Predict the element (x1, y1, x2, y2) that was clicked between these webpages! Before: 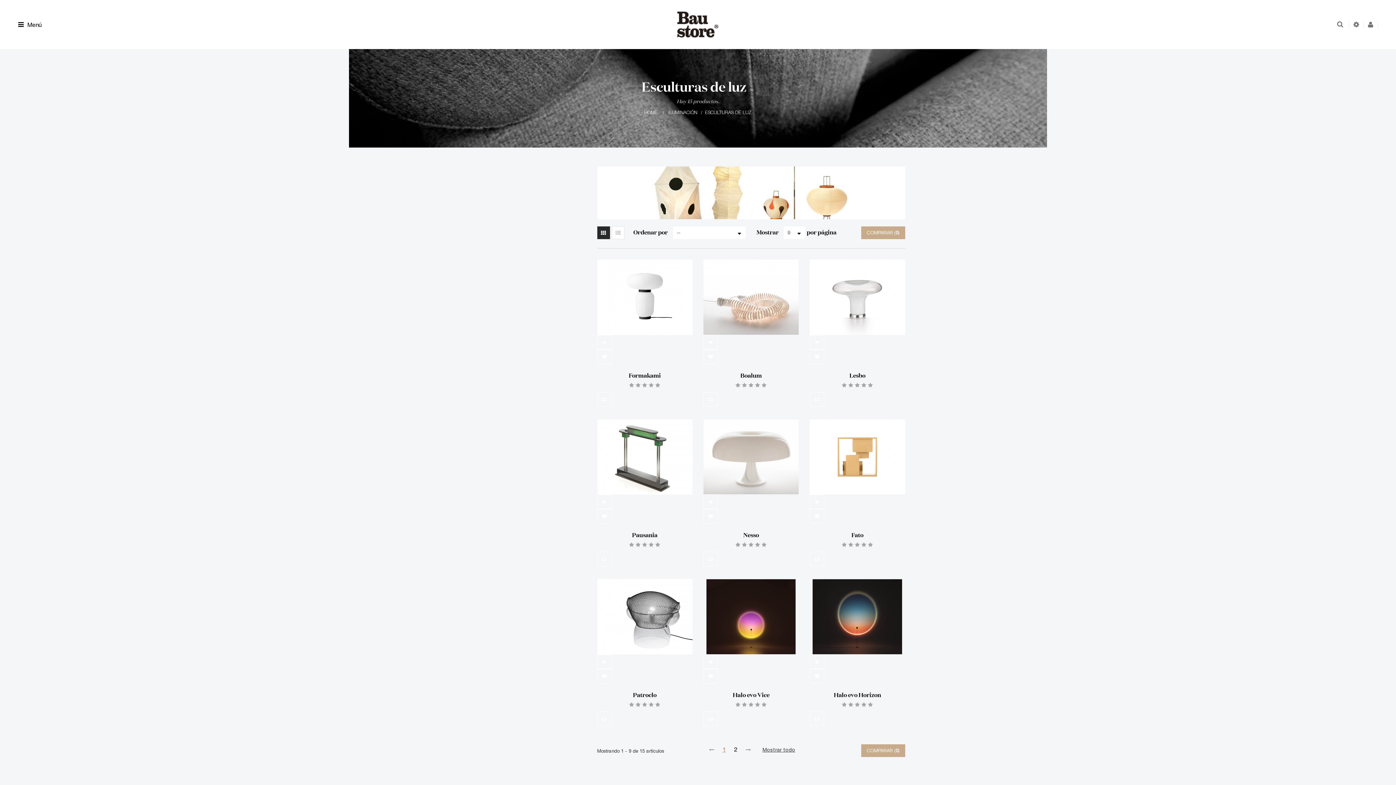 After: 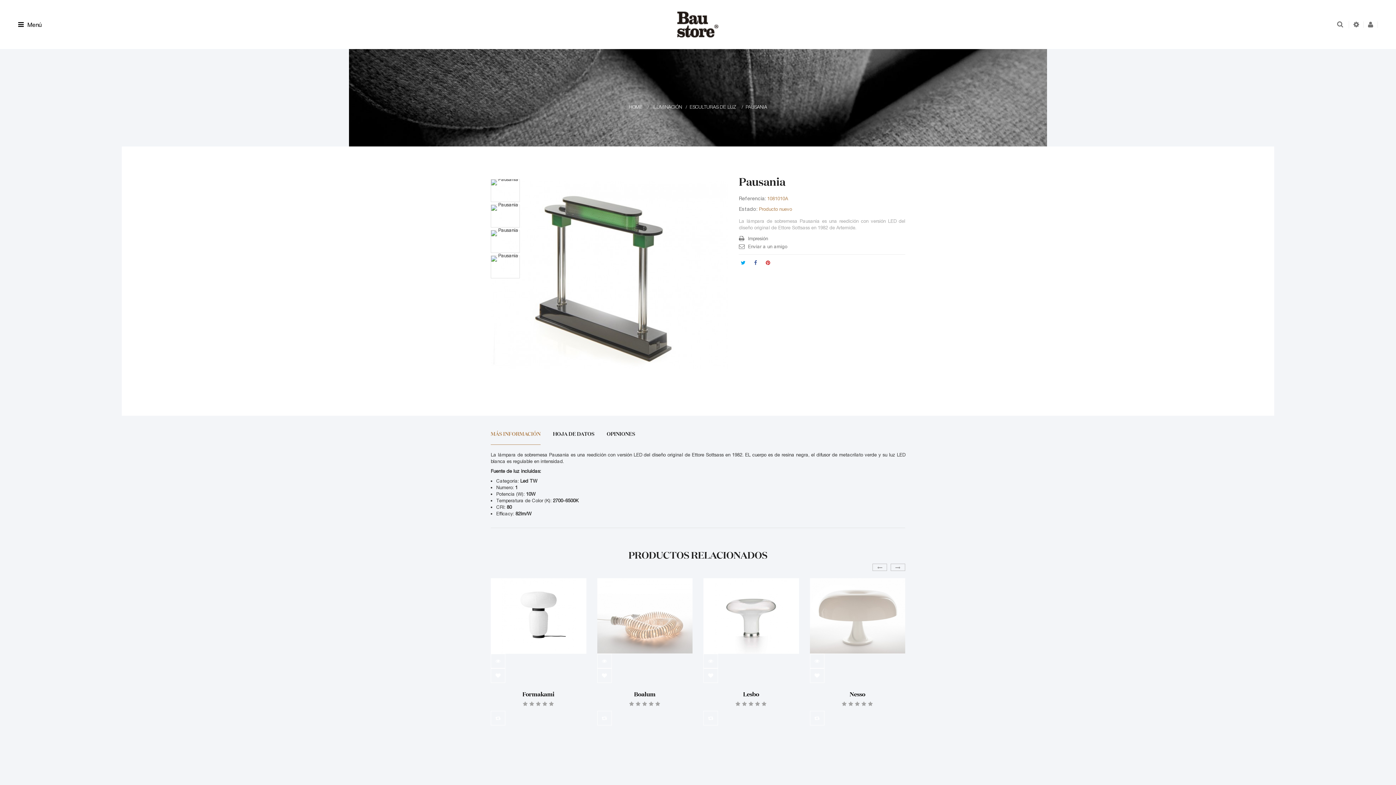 Action: label: Pausania bbox: (597, 531, 692, 539)